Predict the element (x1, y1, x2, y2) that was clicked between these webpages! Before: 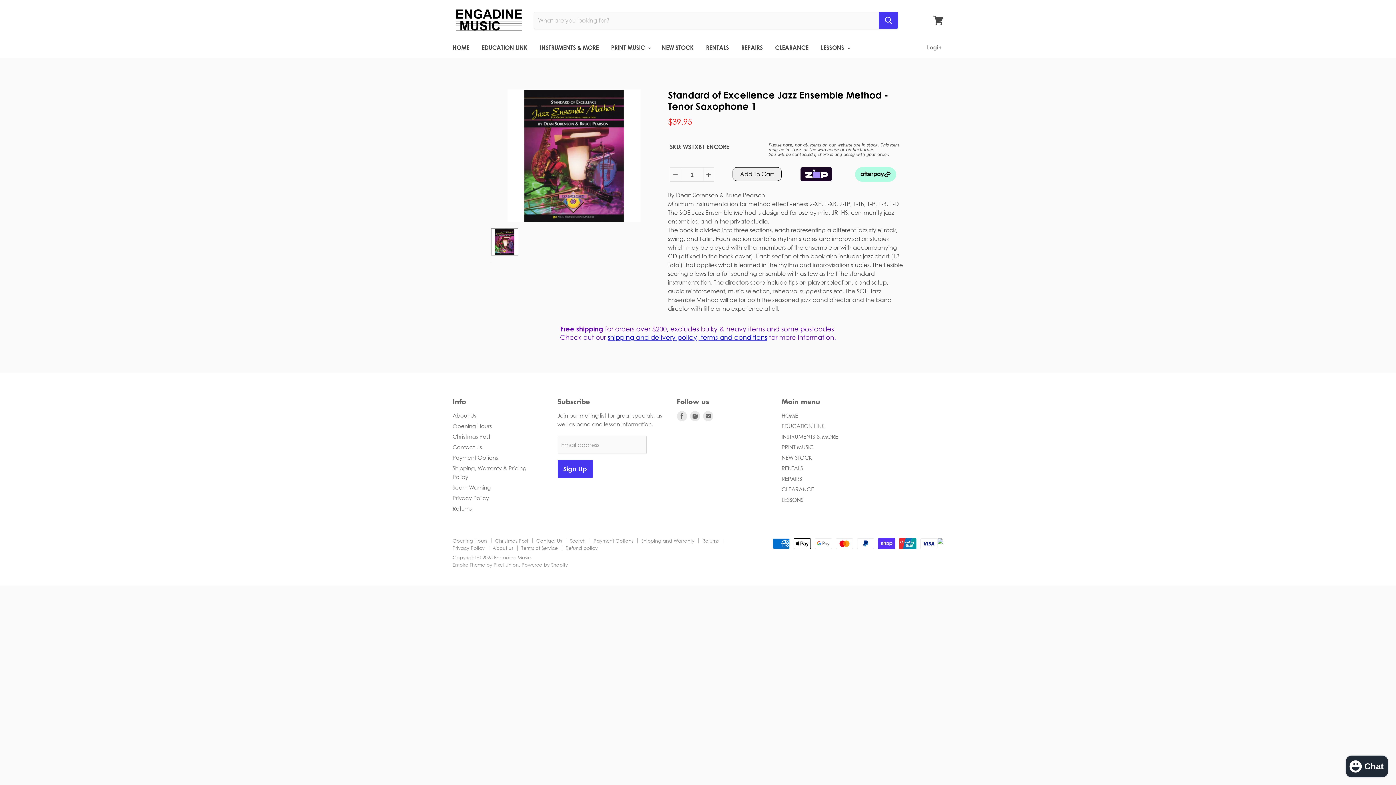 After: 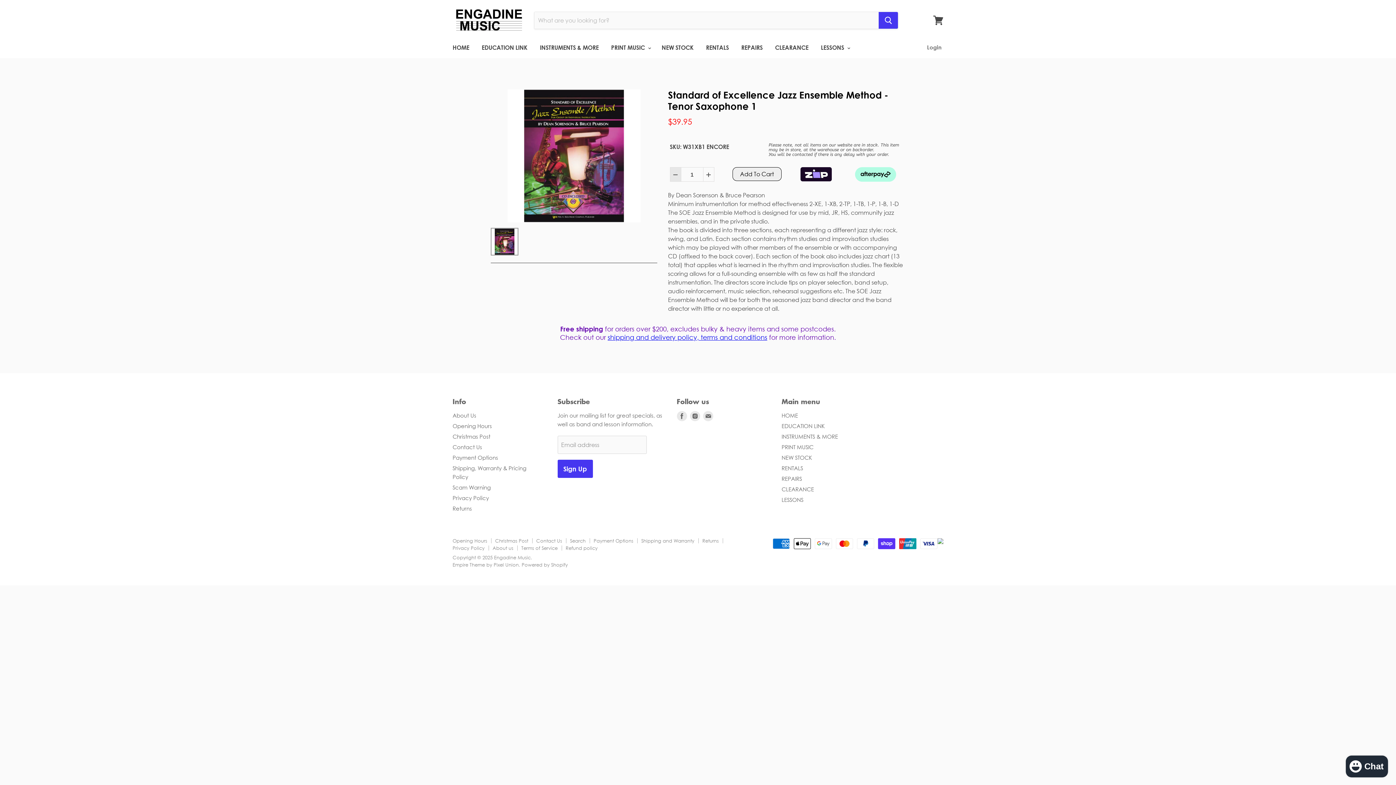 Action: bbox: (670, 167, 681, 181)